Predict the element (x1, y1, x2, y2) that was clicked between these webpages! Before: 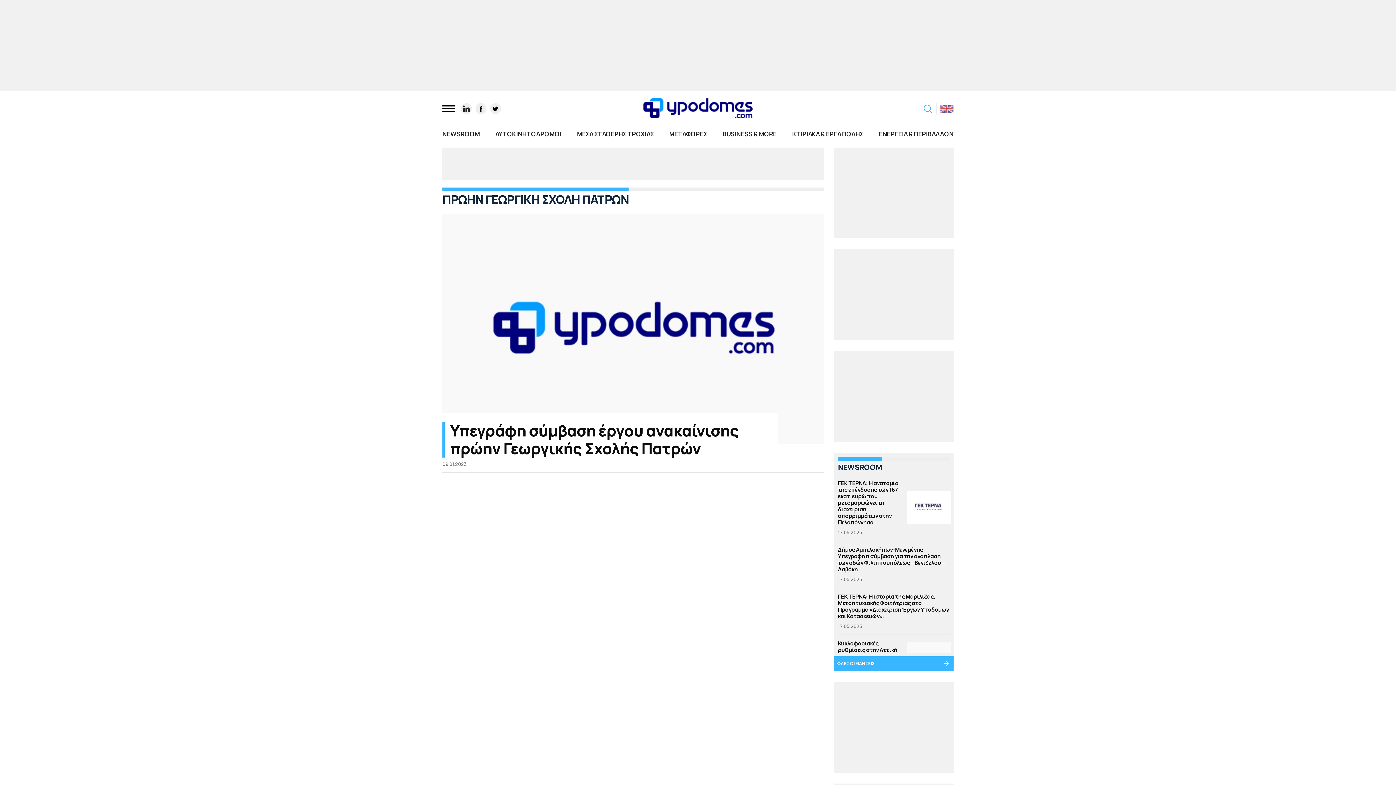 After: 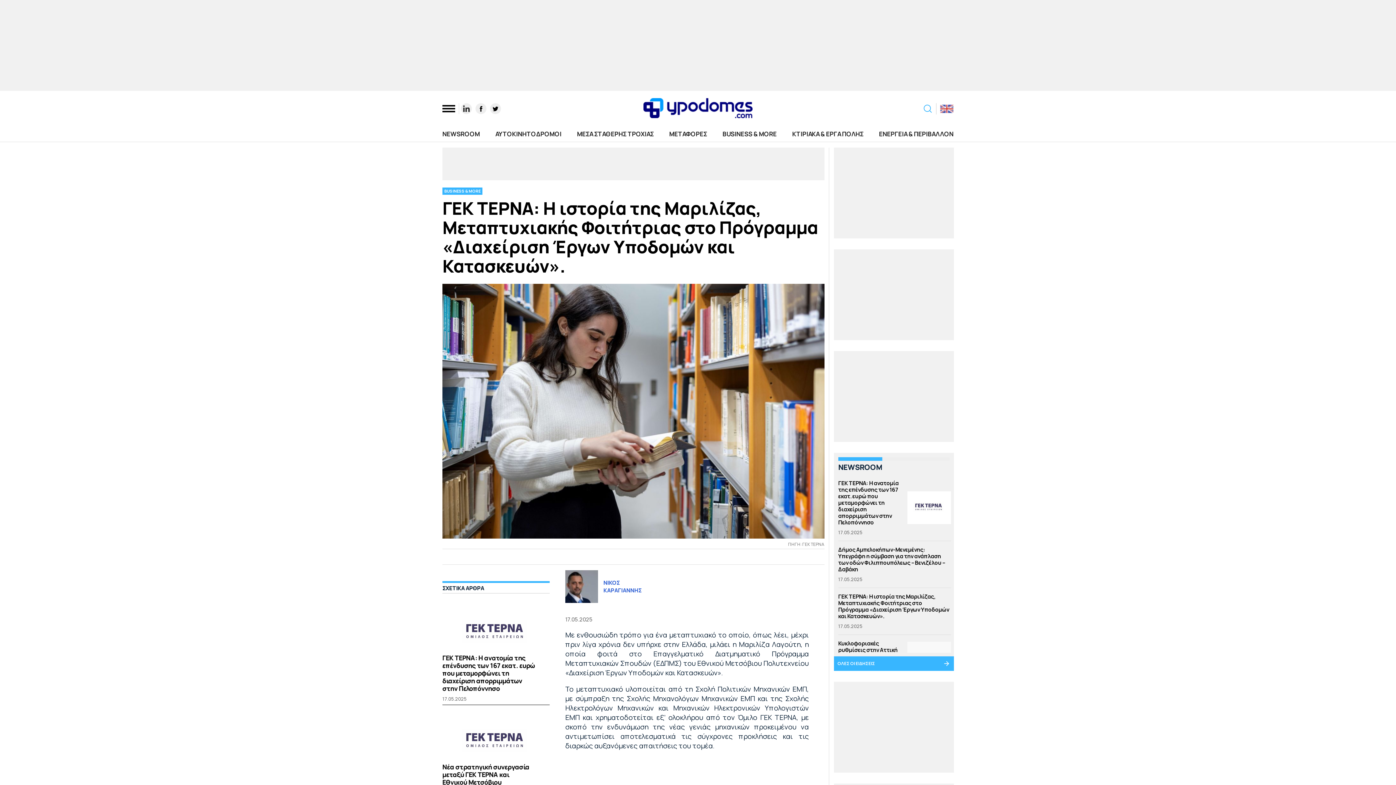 Action: bbox: (838, 593, 949, 620) label: ΓΕΚ ΤΕΡΝΑ: H ιστορία της Μαριλίζας, Μεταπτυχιακής Φοιτήτριας στο Πρόγραμμα «Διαχείριση Έργων Υποδομών και Κατασκευών».